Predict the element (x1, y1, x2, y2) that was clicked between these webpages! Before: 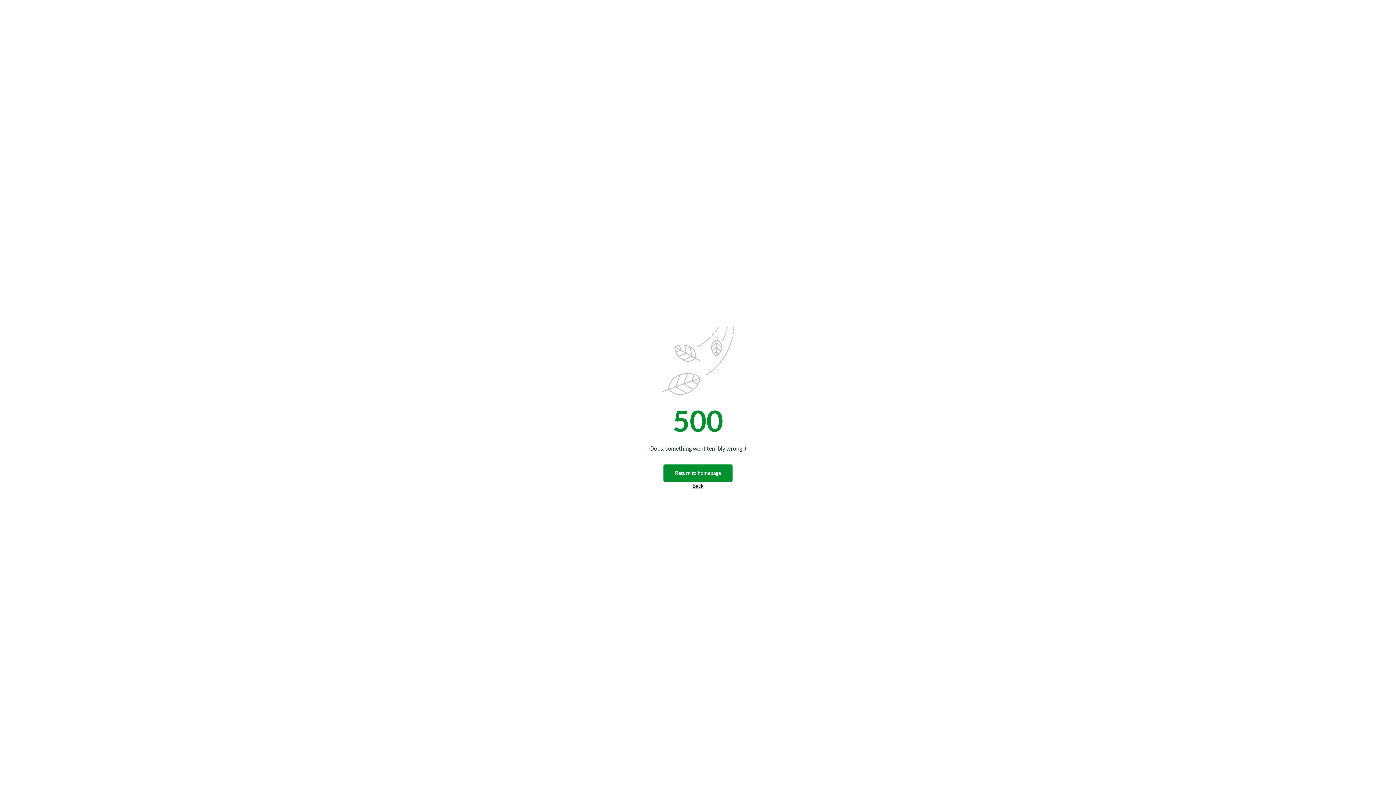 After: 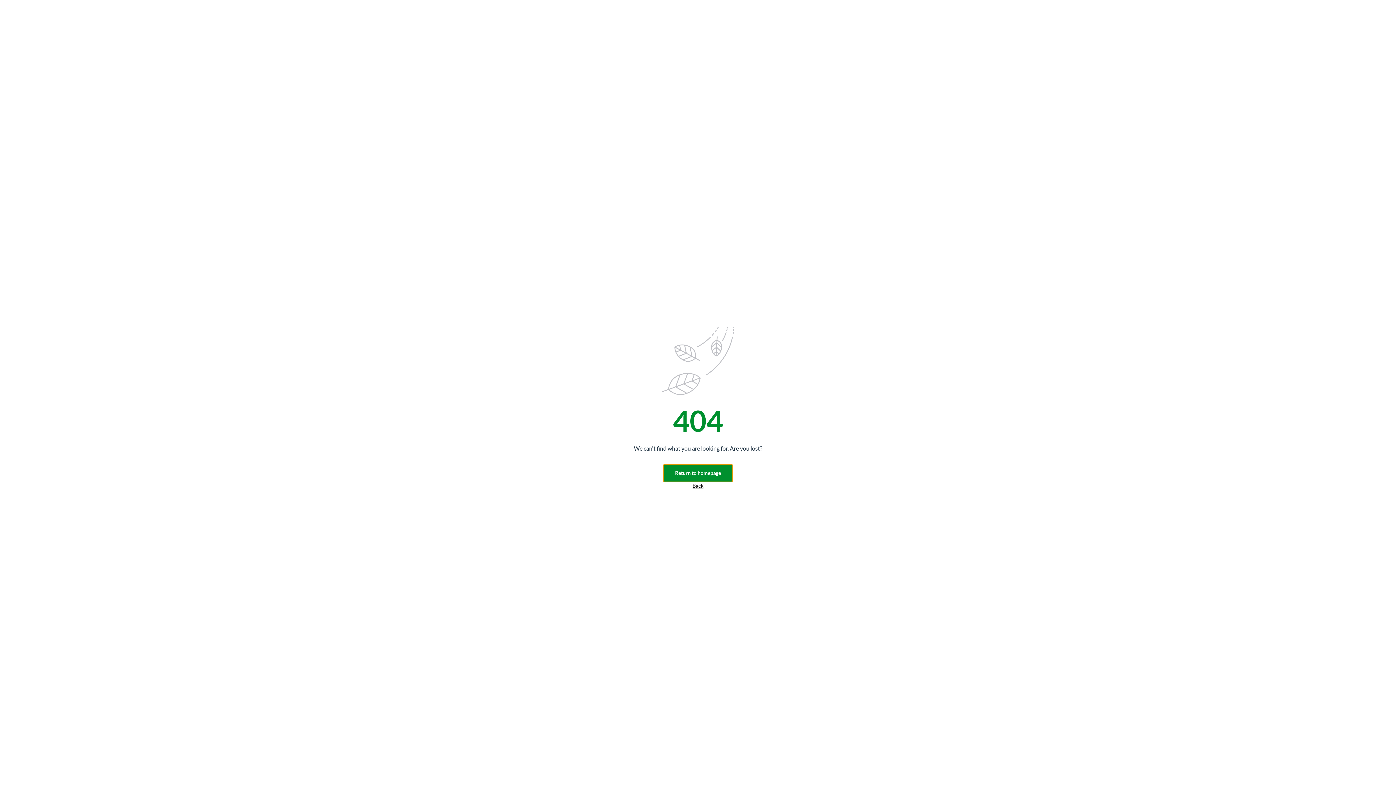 Action: label: Return to homepage bbox: (663, 464, 732, 482)